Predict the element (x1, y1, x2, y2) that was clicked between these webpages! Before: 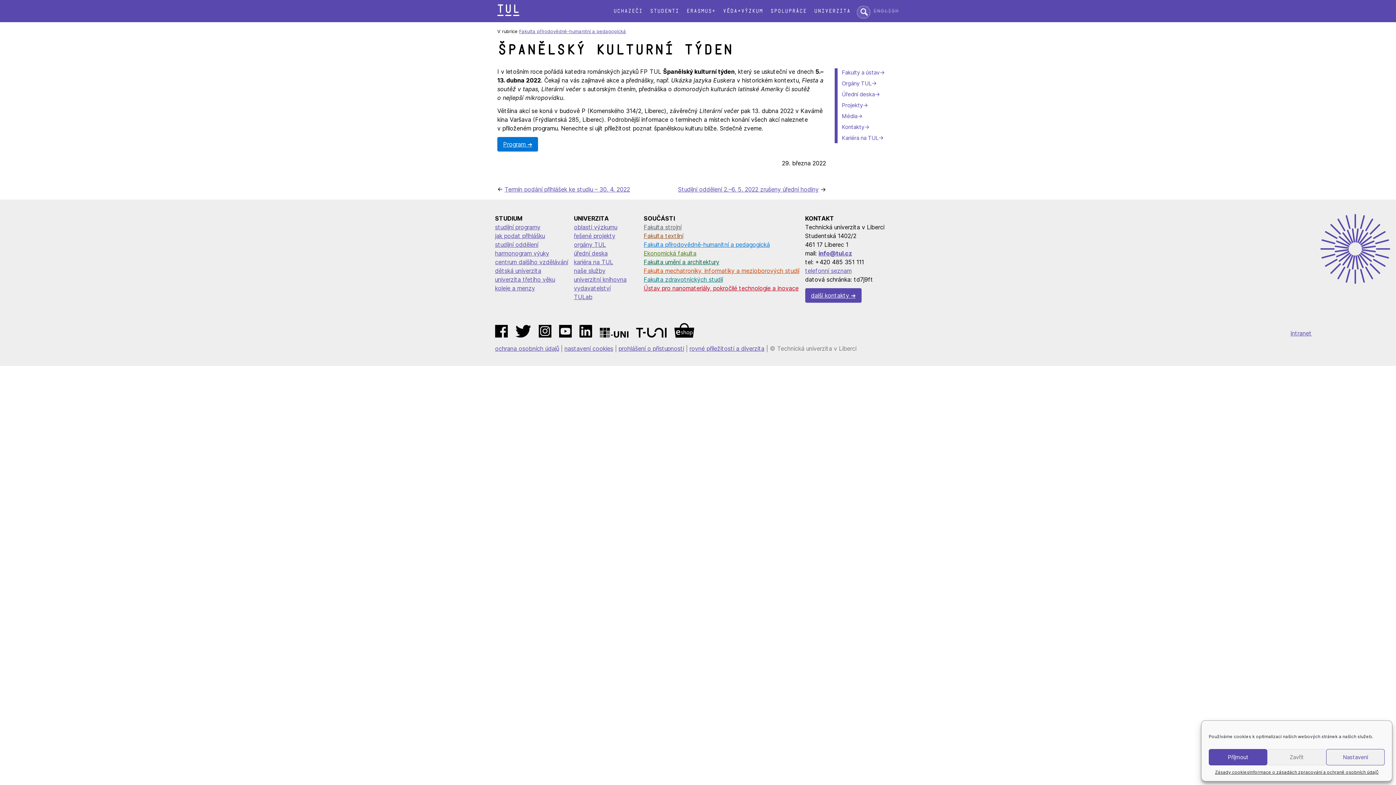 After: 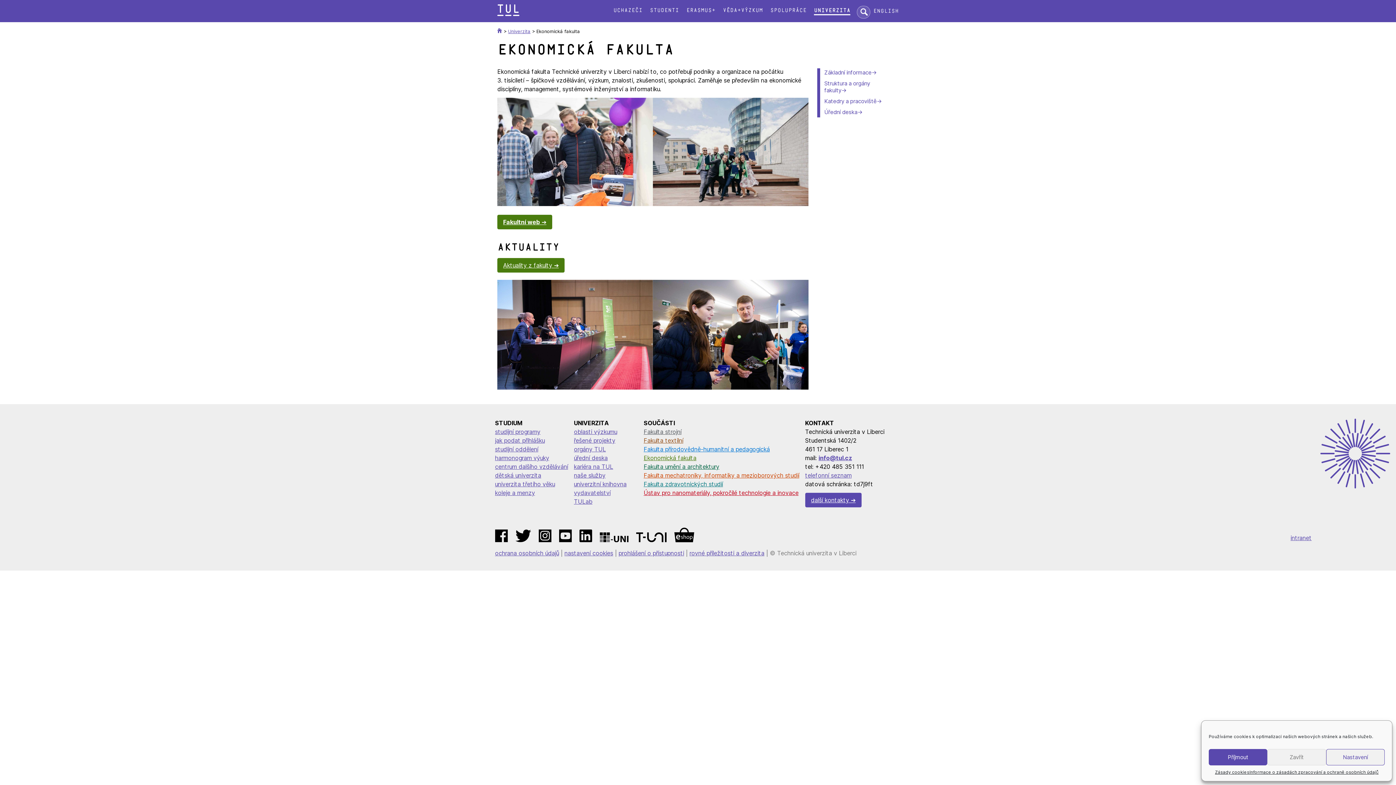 Action: label: Ekonomická fakulta bbox: (643, 249, 696, 257)